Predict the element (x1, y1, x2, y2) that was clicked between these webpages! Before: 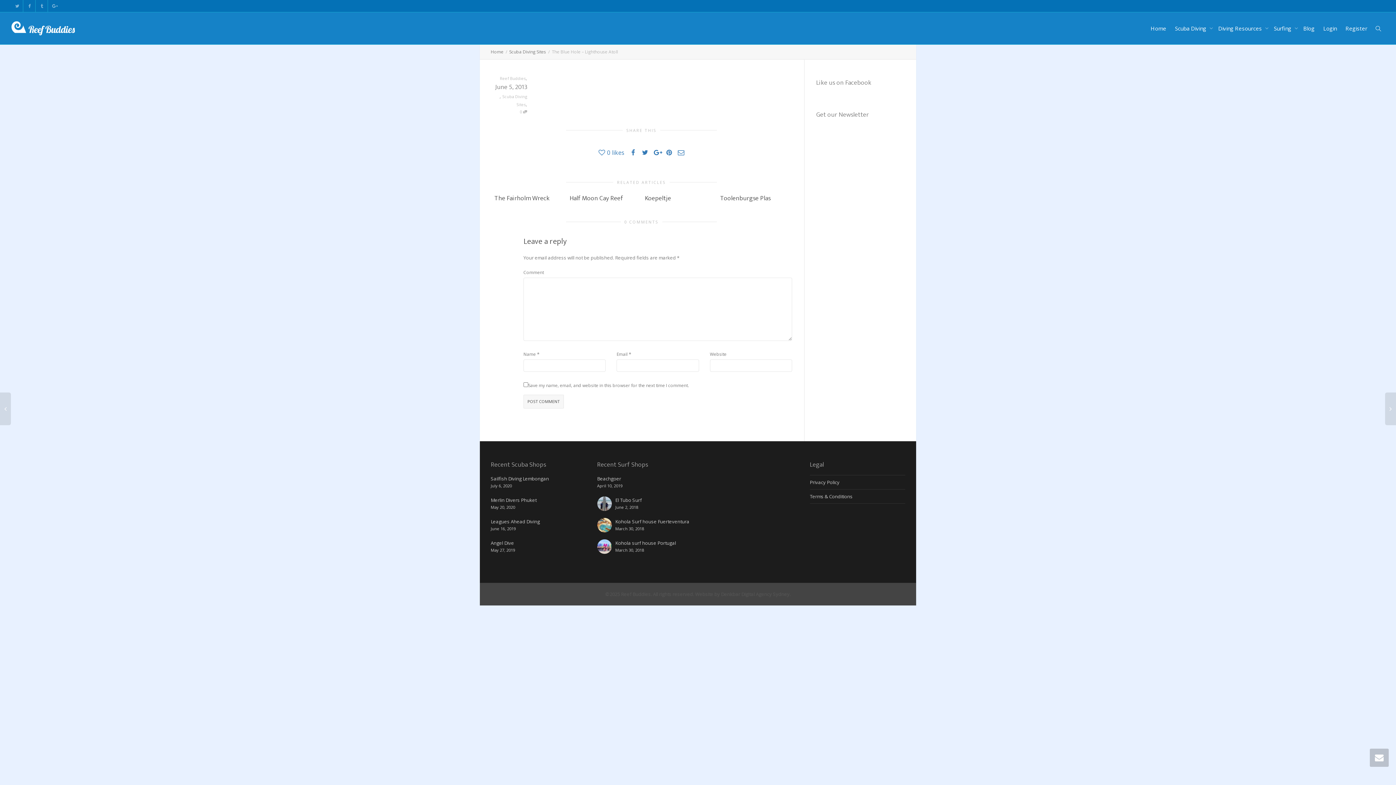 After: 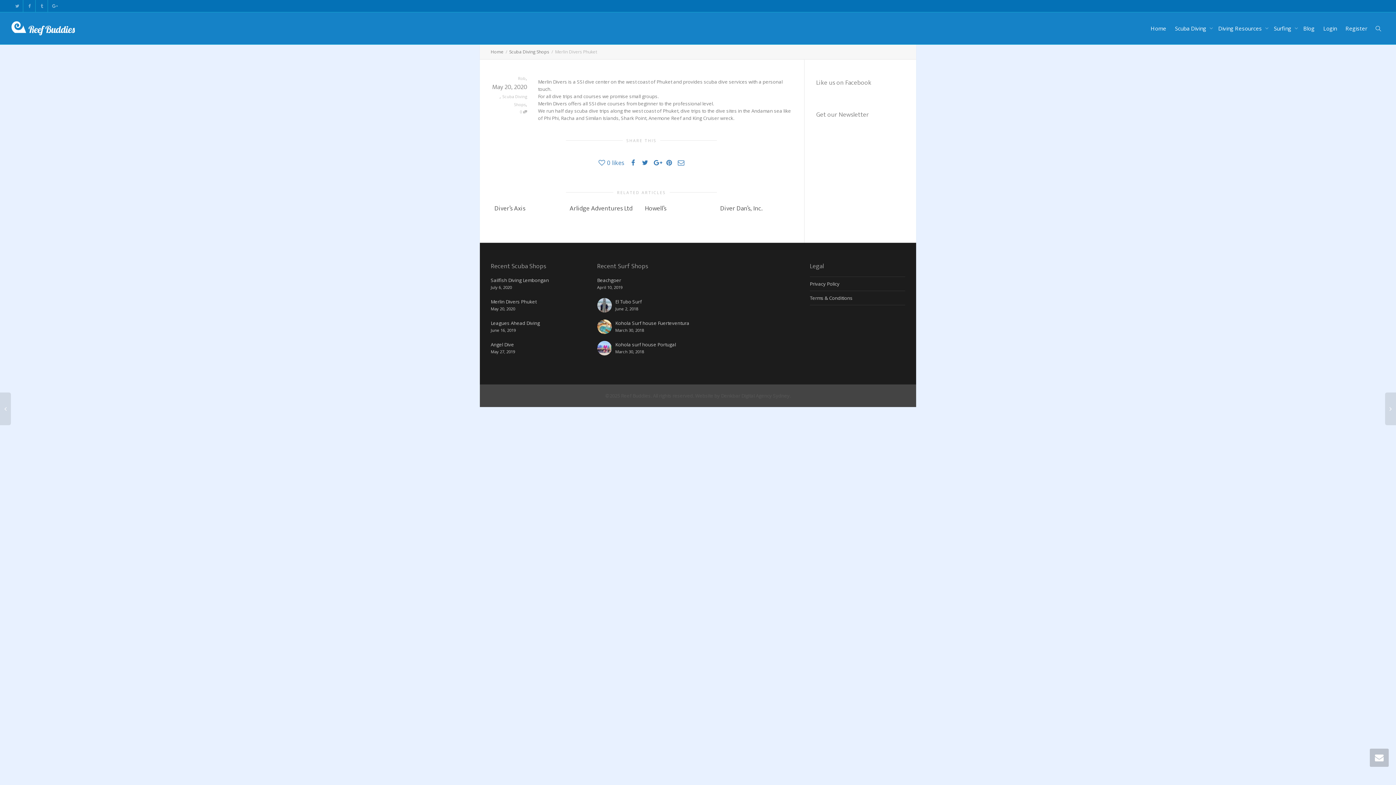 Action: bbox: (490, 496, 586, 511) label: Merlin Divers Phuket
May 20, 2020